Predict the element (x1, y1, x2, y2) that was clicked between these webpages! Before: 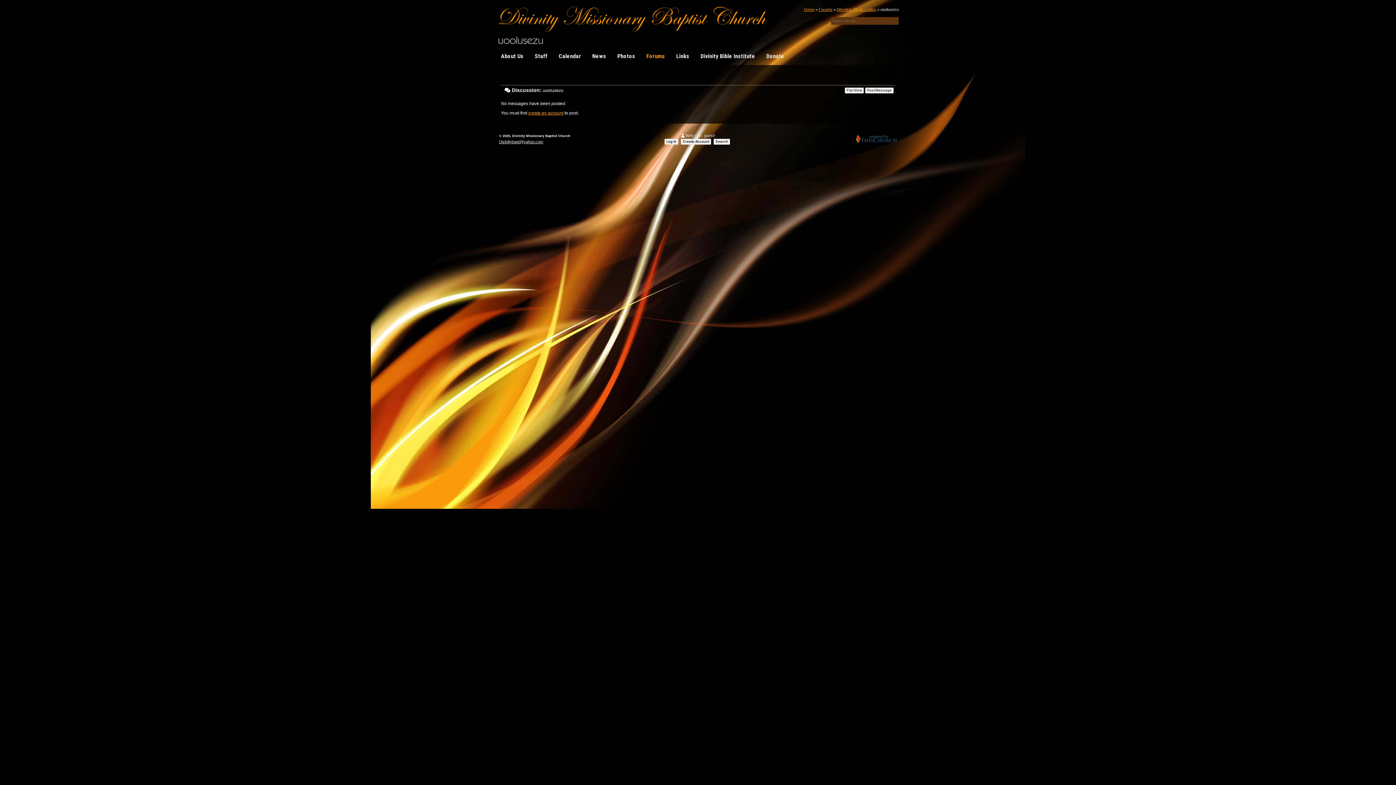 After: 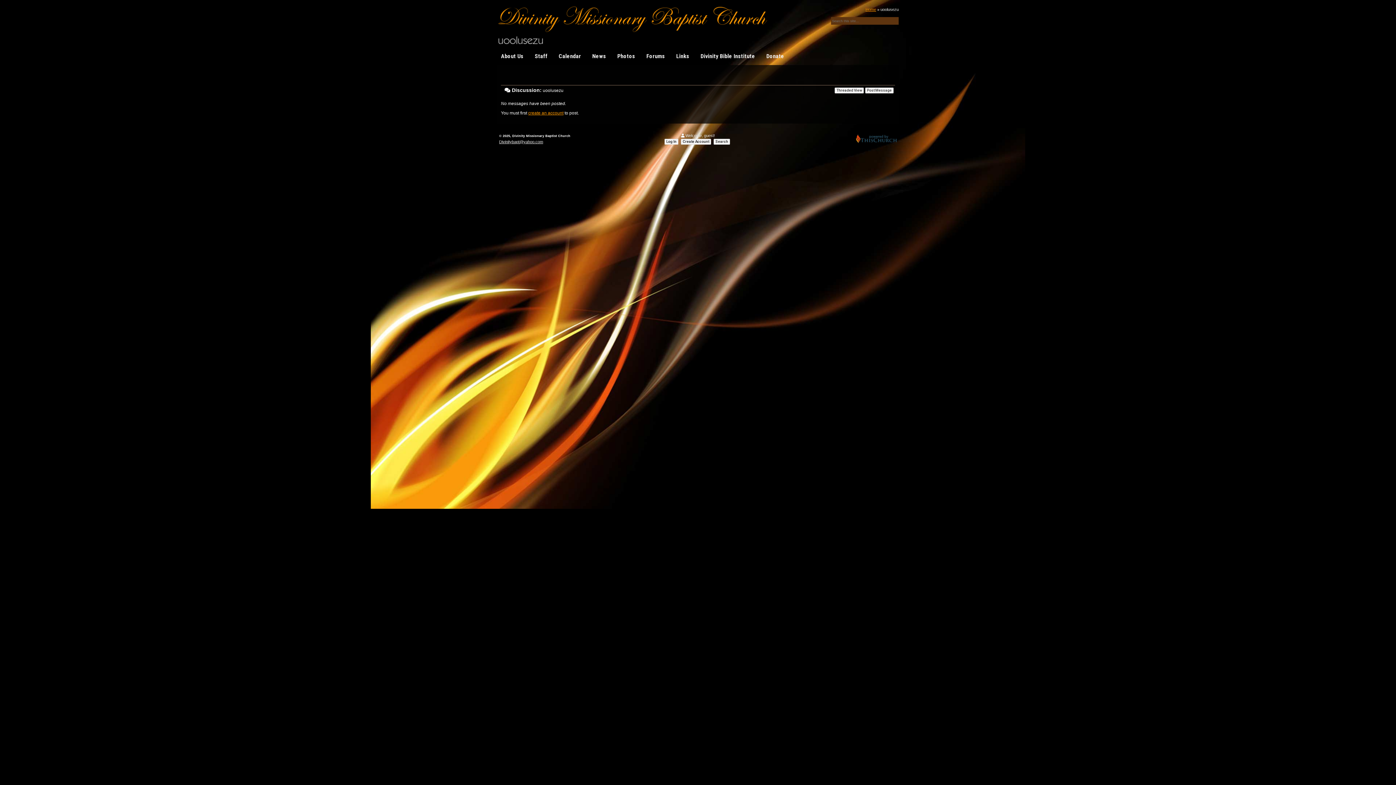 Action: bbox: (845, 87, 864, 93) label: Flat View